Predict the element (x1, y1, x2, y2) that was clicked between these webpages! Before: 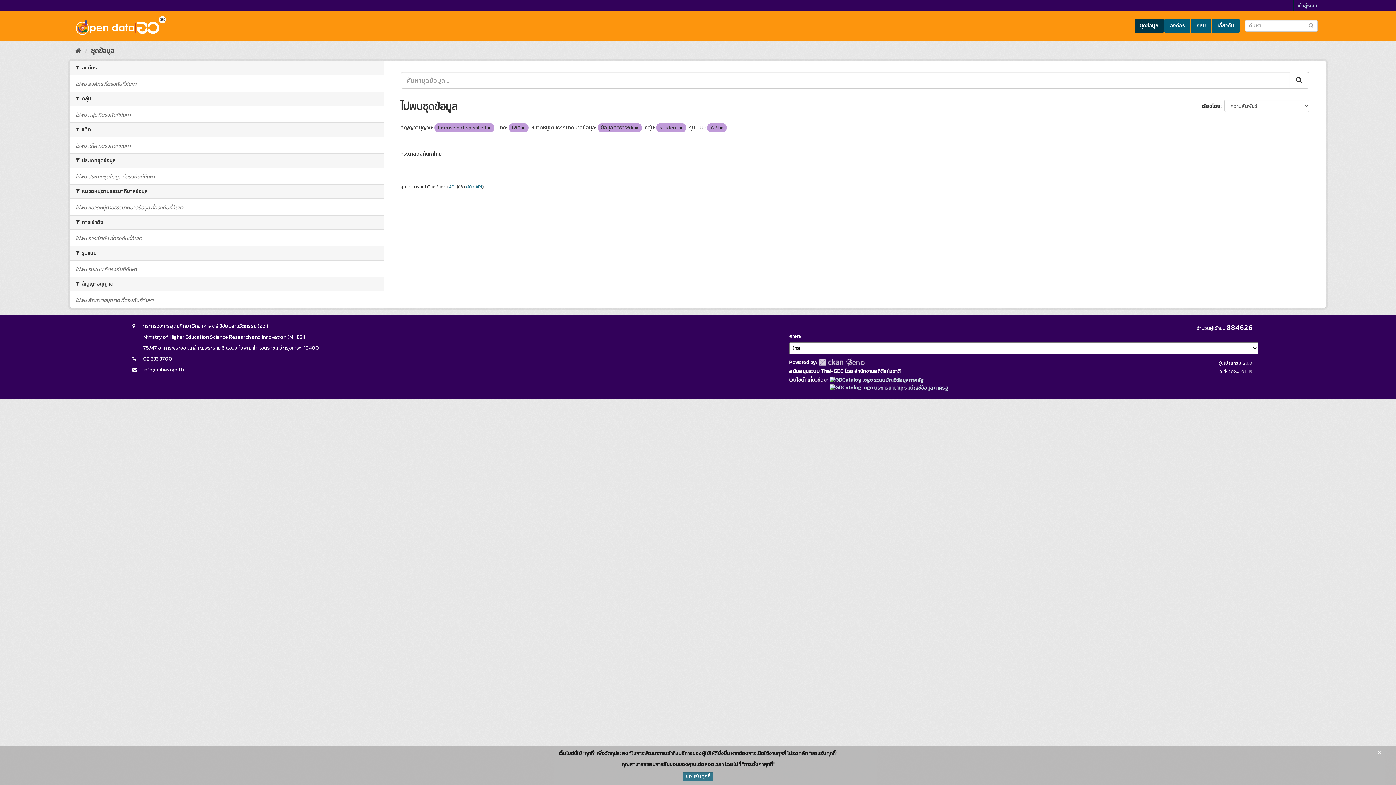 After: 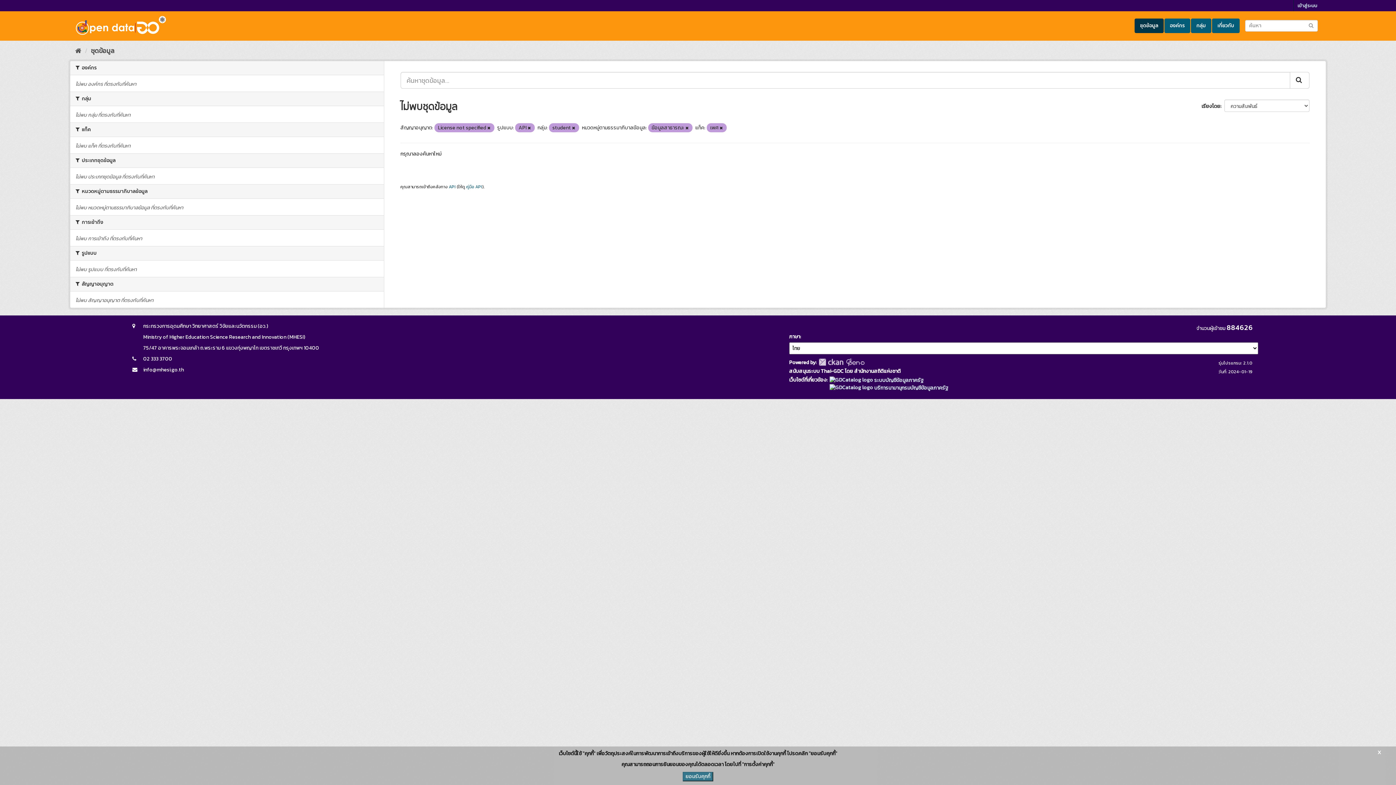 Action: bbox: (1290, 72, 1309, 88) label: Submit